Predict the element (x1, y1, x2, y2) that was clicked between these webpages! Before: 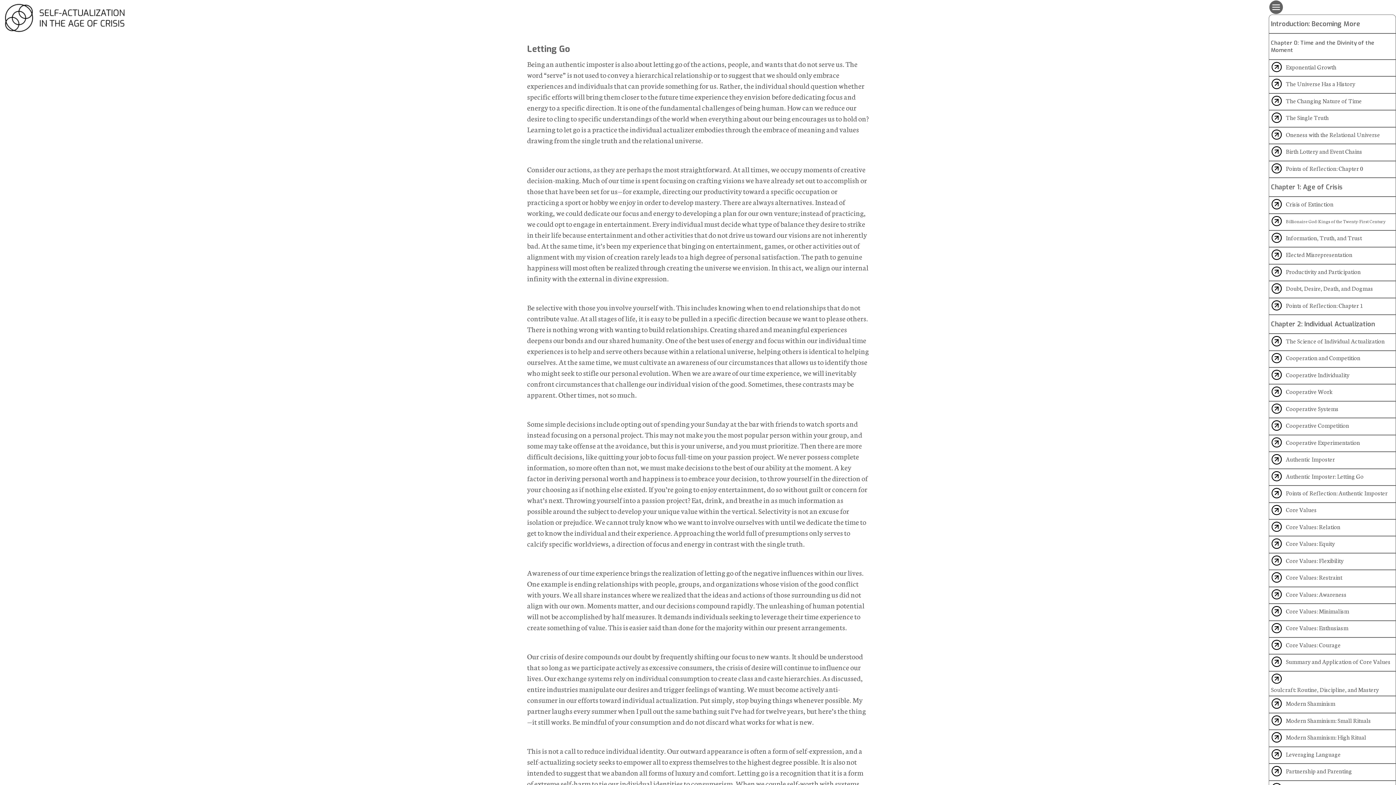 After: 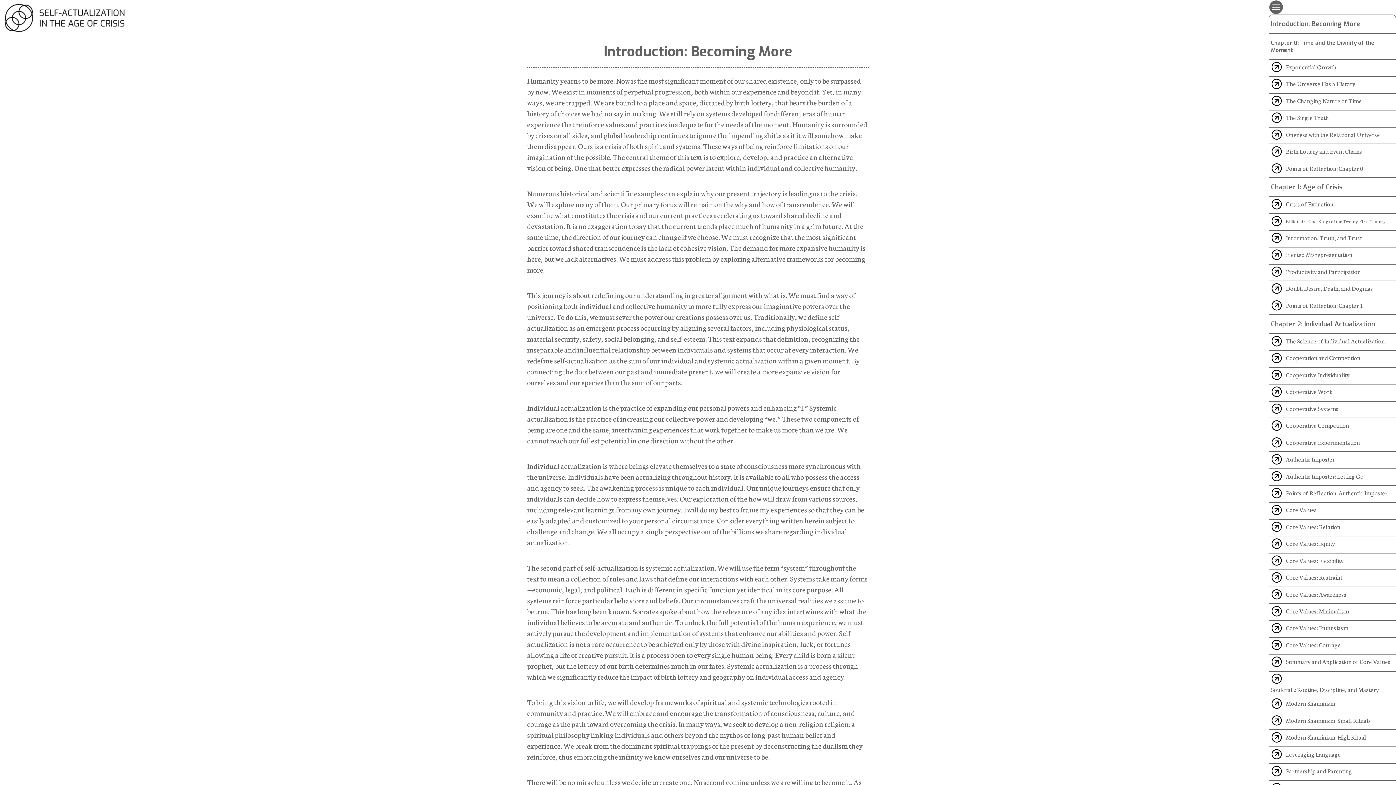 Action: label: Introduction: Becoming More bbox: (1269, 14, 1396, 33)